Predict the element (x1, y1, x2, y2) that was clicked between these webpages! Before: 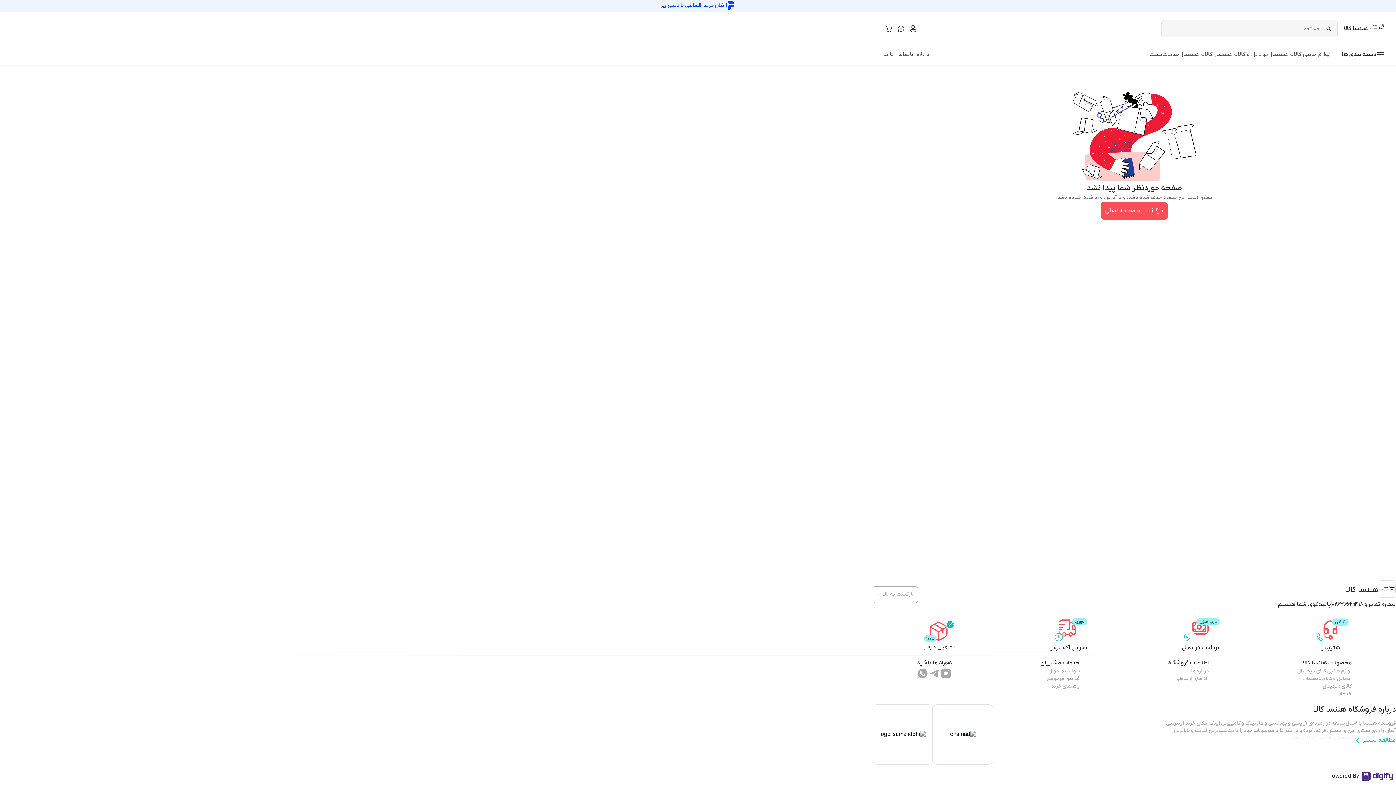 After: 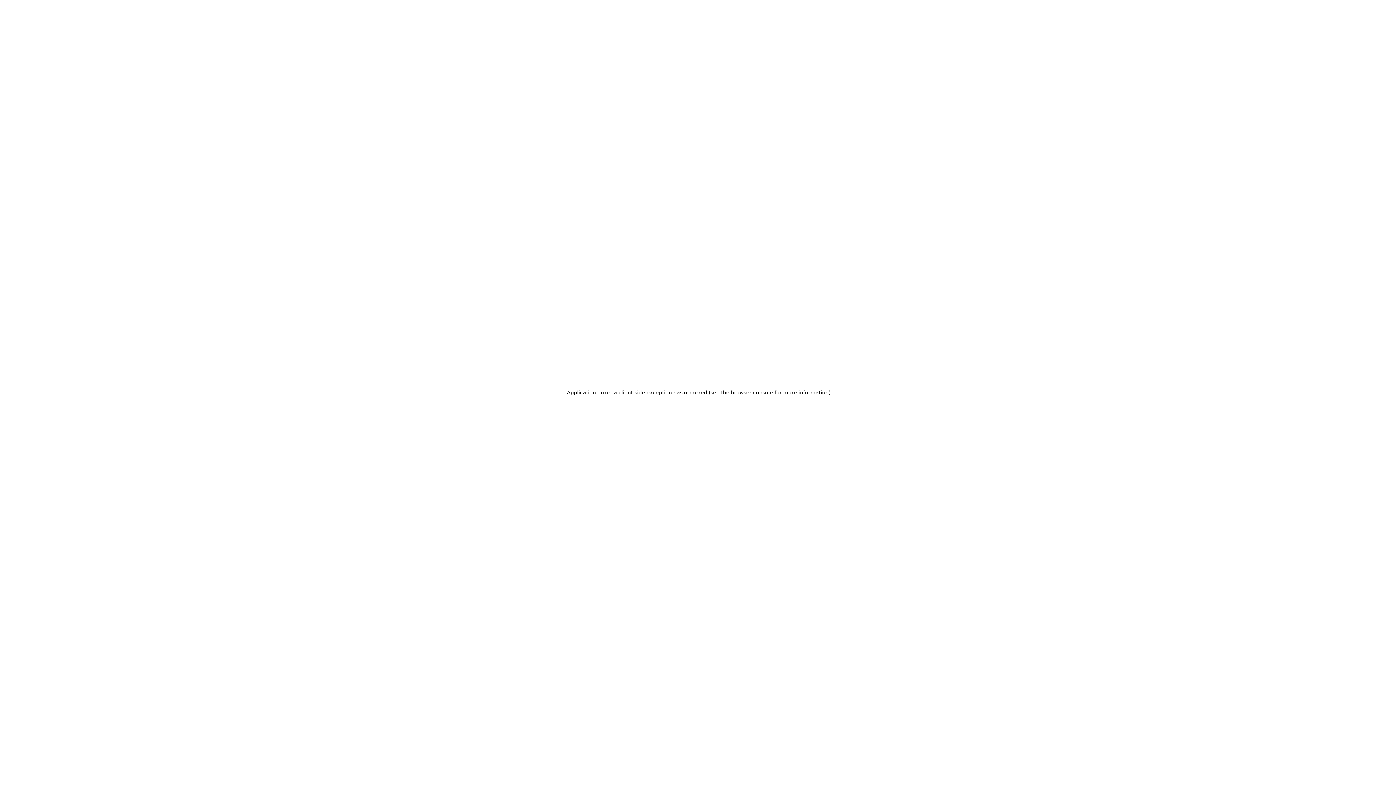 Action: bbox: (895, 22, 906, 34)